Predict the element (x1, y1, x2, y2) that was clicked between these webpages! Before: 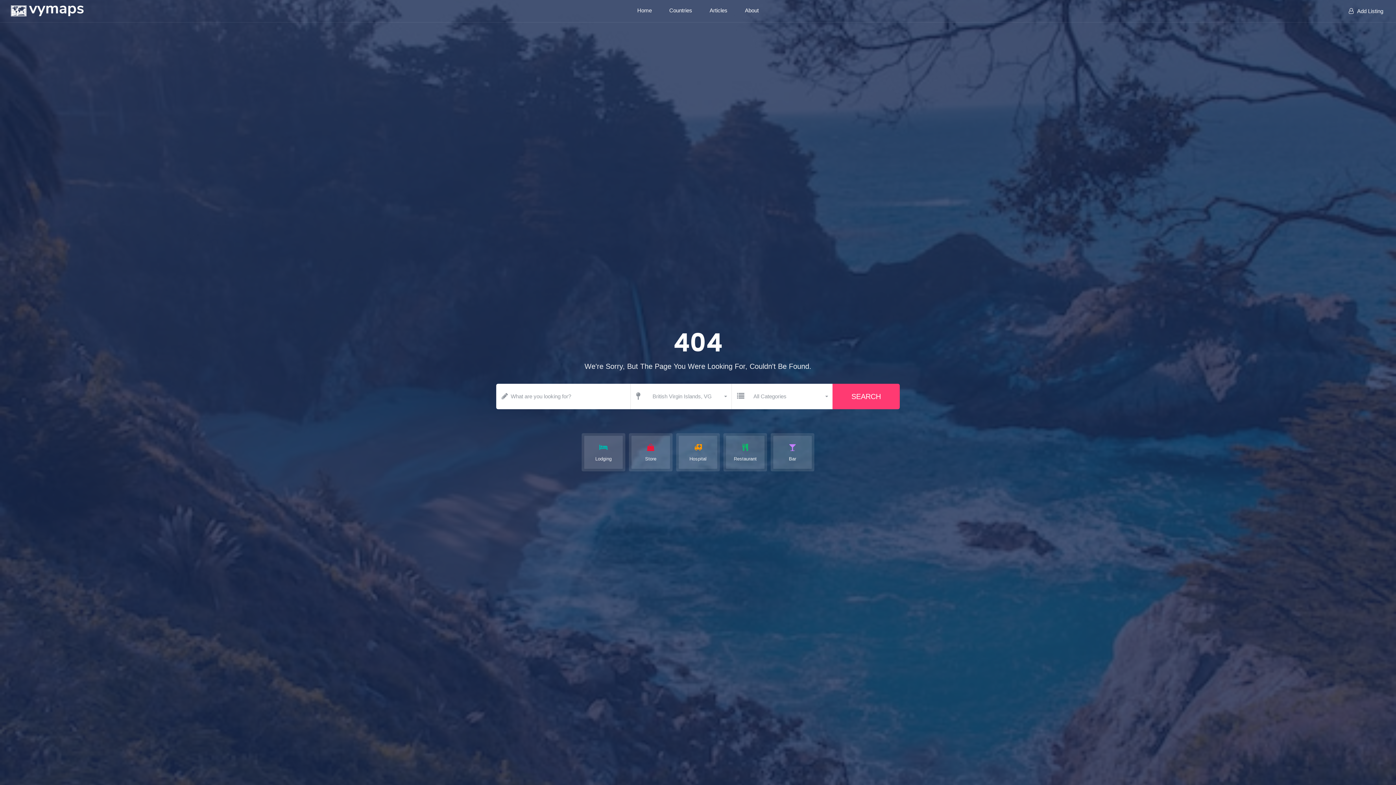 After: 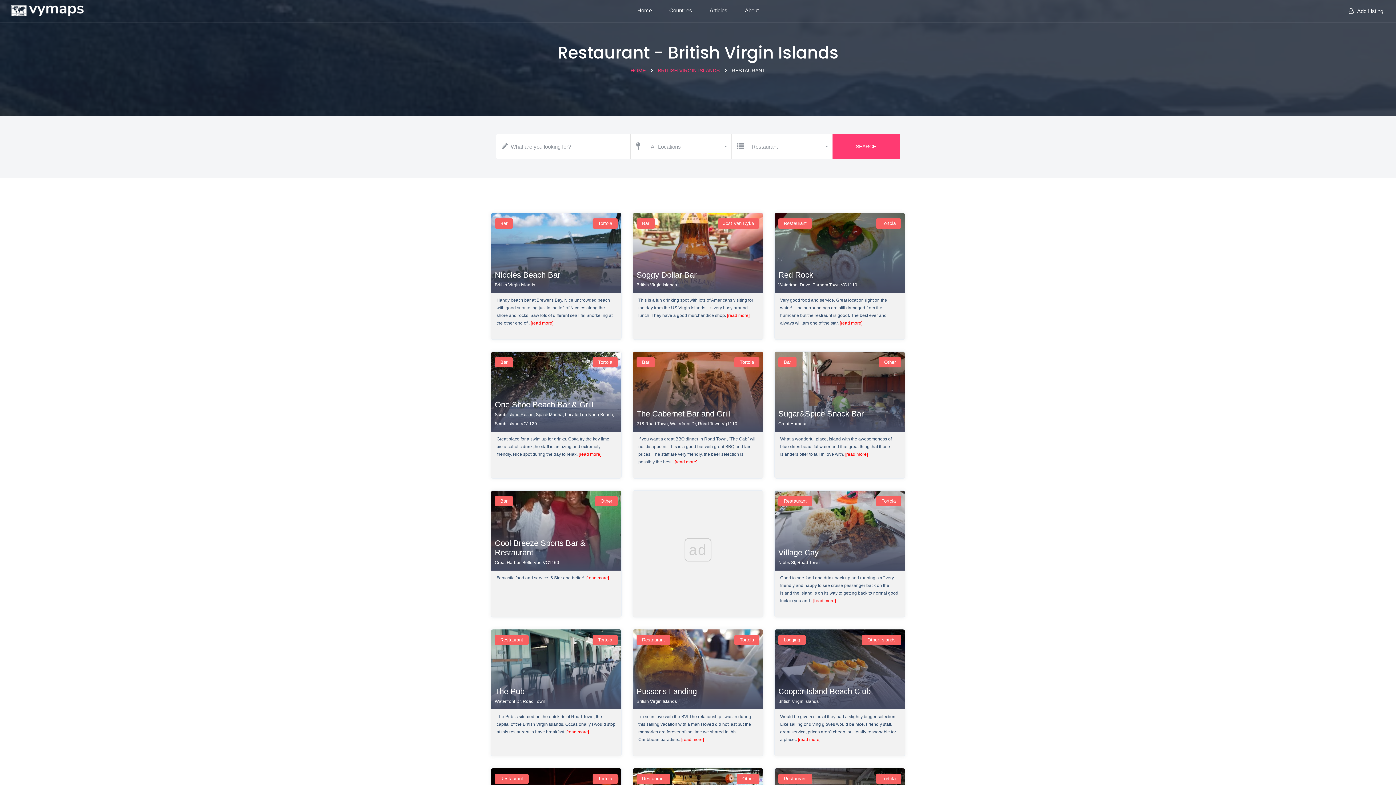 Action: bbox: (723, 433, 767, 471) label: Restaurant